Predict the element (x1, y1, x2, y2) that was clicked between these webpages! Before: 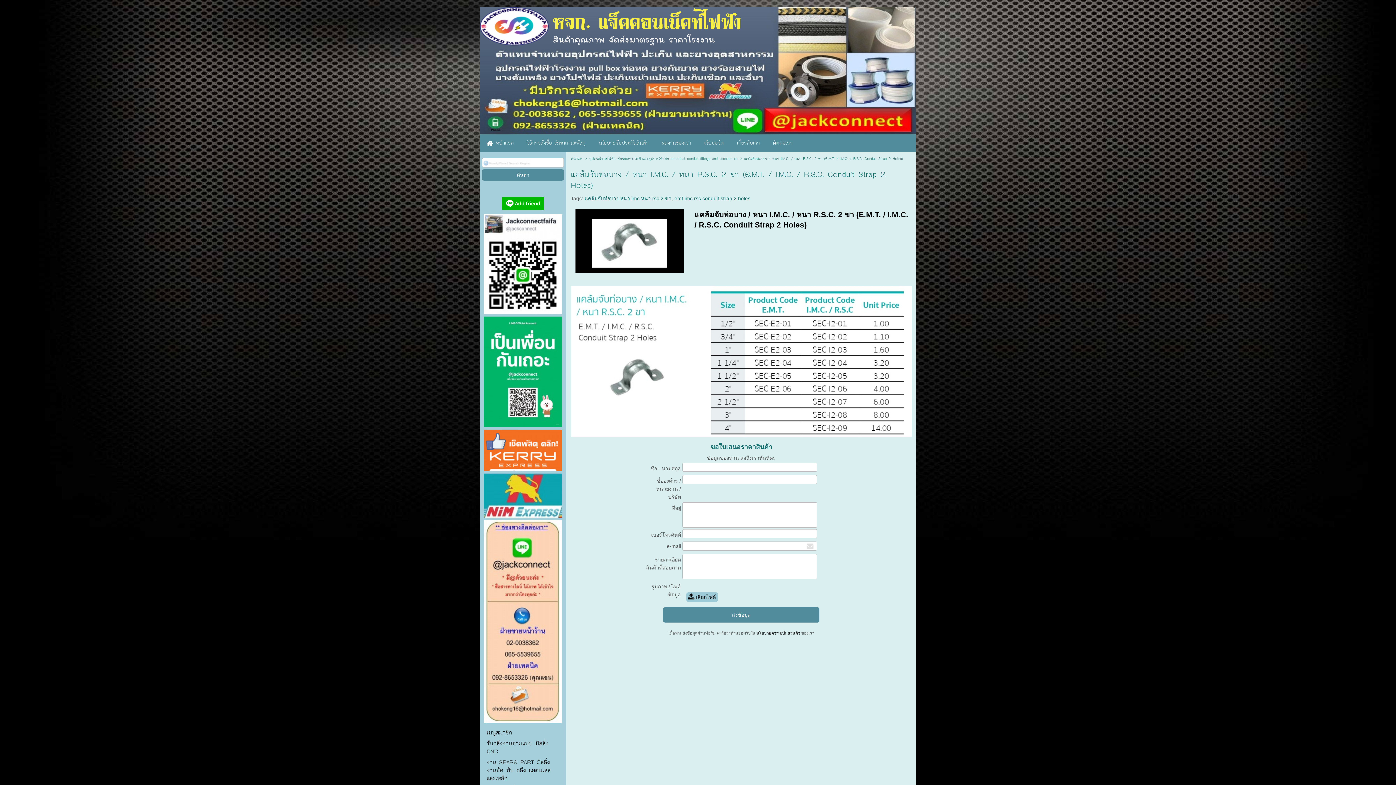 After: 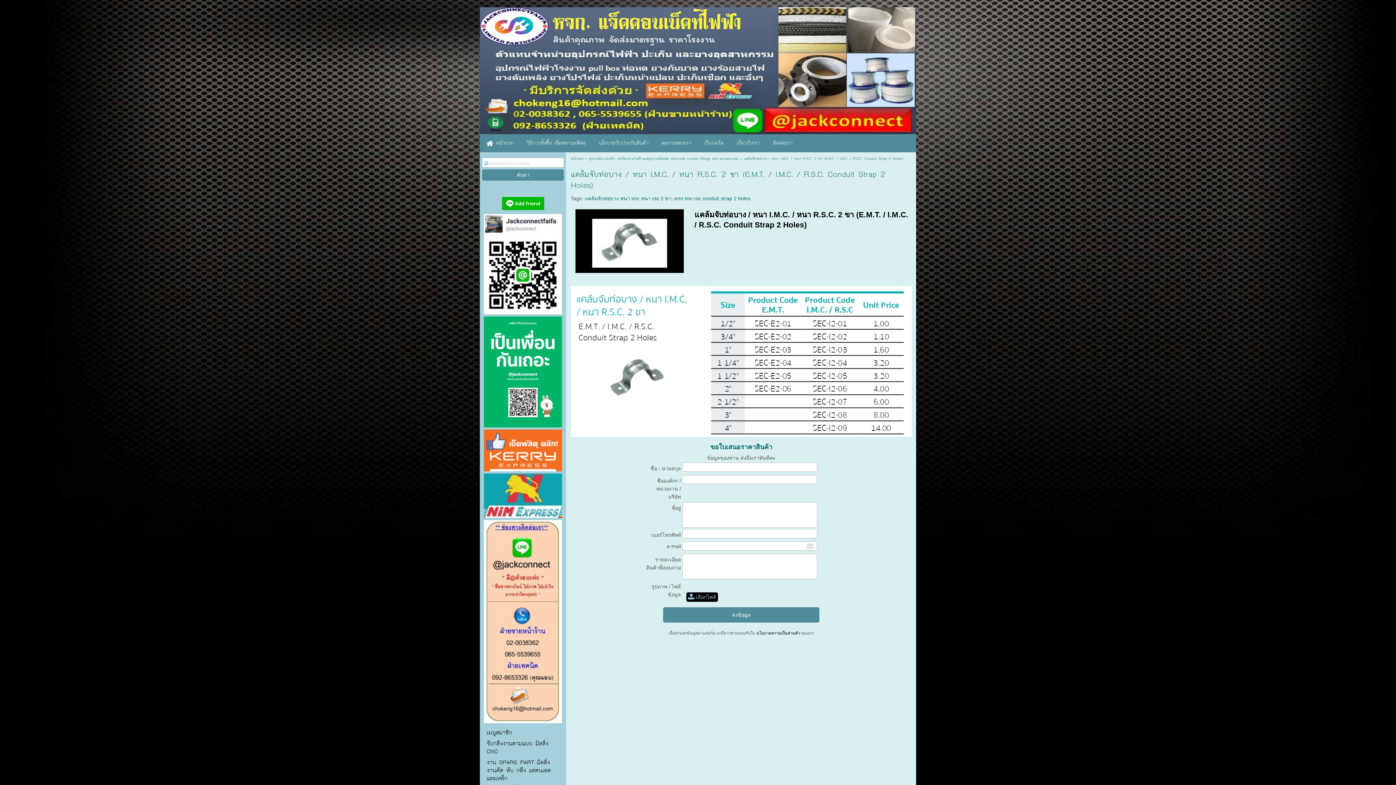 Action: bbox: (686, 592, 718, 602) label:  เลือกไฟล์